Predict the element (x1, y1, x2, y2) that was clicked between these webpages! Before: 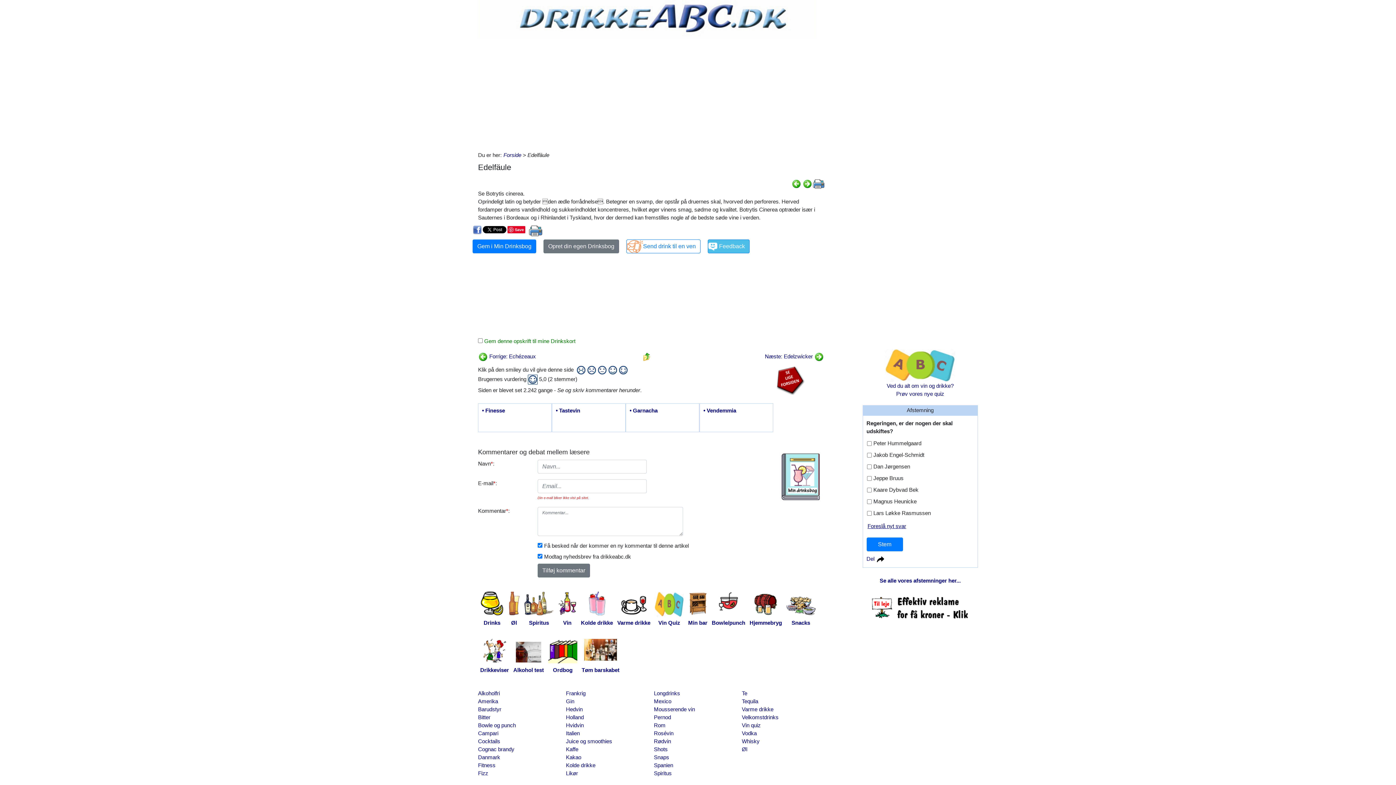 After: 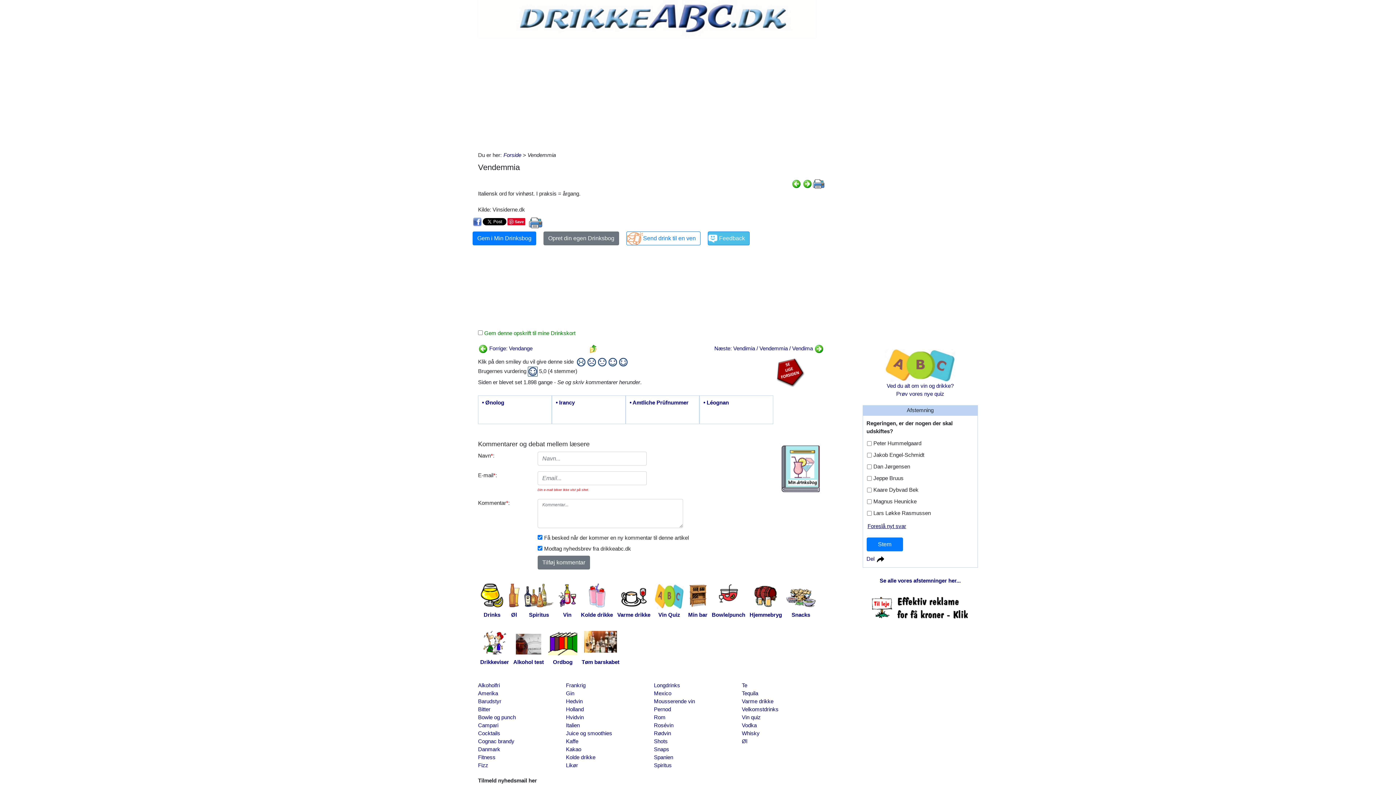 Action: label: • Vendemmia bbox: (703, 407, 769, 428)